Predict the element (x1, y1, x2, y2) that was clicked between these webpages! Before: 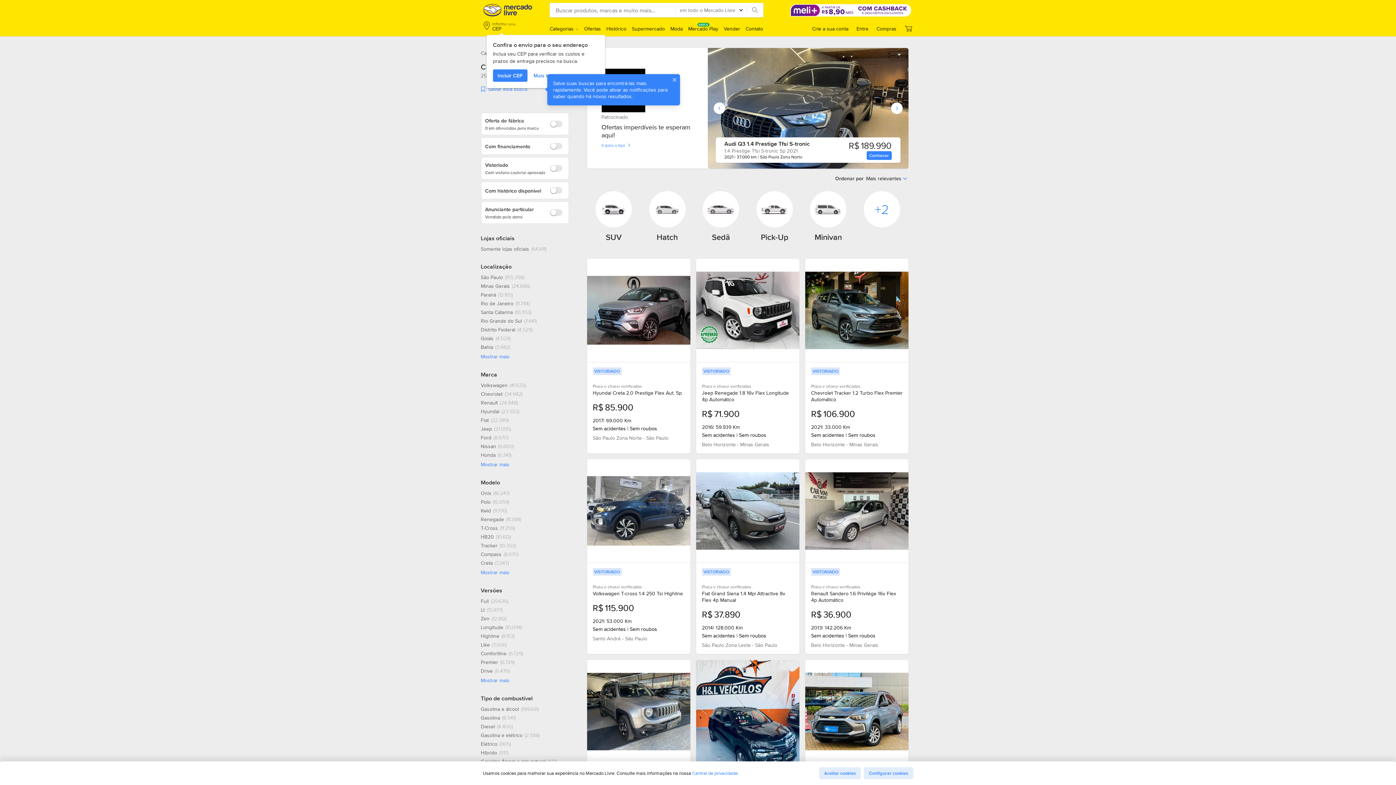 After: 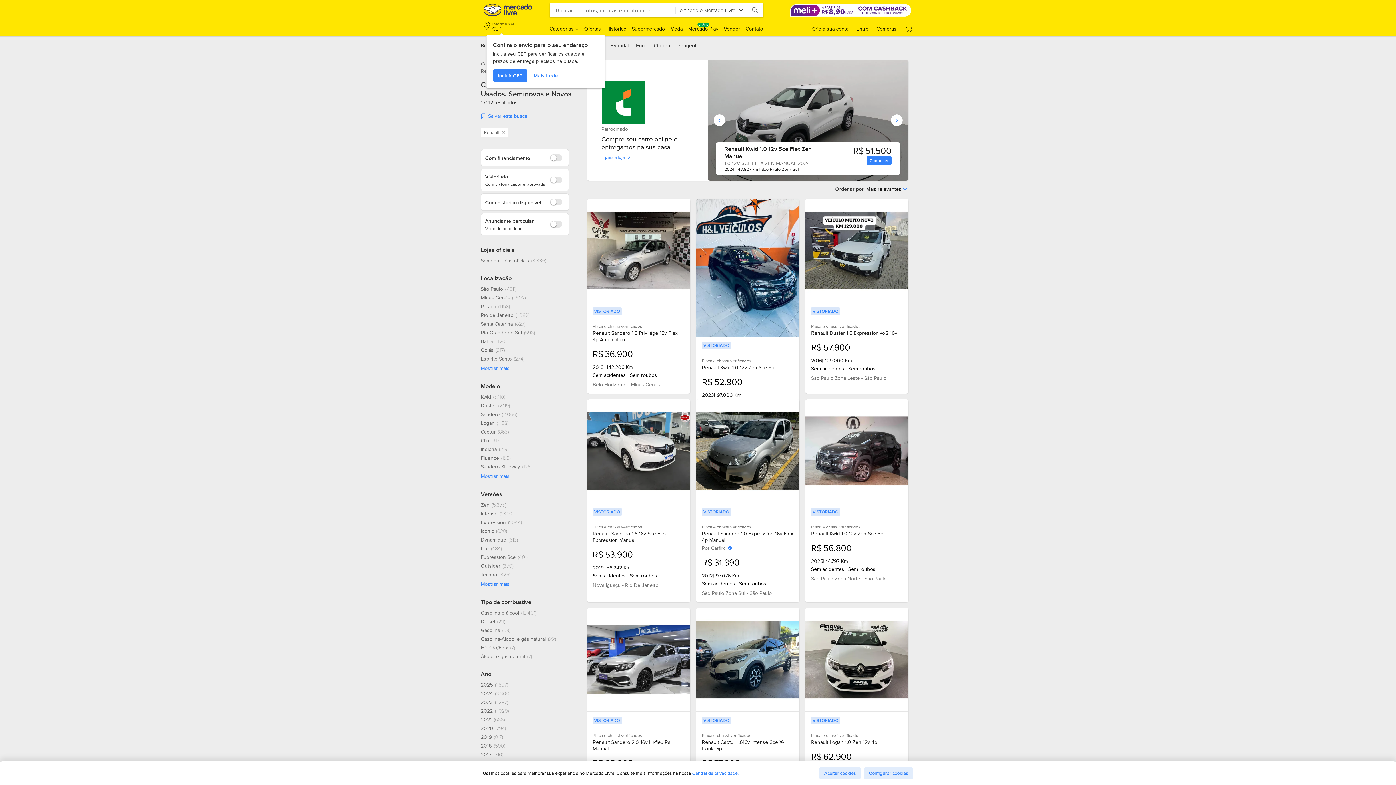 Action: label: Renault, 24848 resultados bbox: (480, 399, 518, 406)